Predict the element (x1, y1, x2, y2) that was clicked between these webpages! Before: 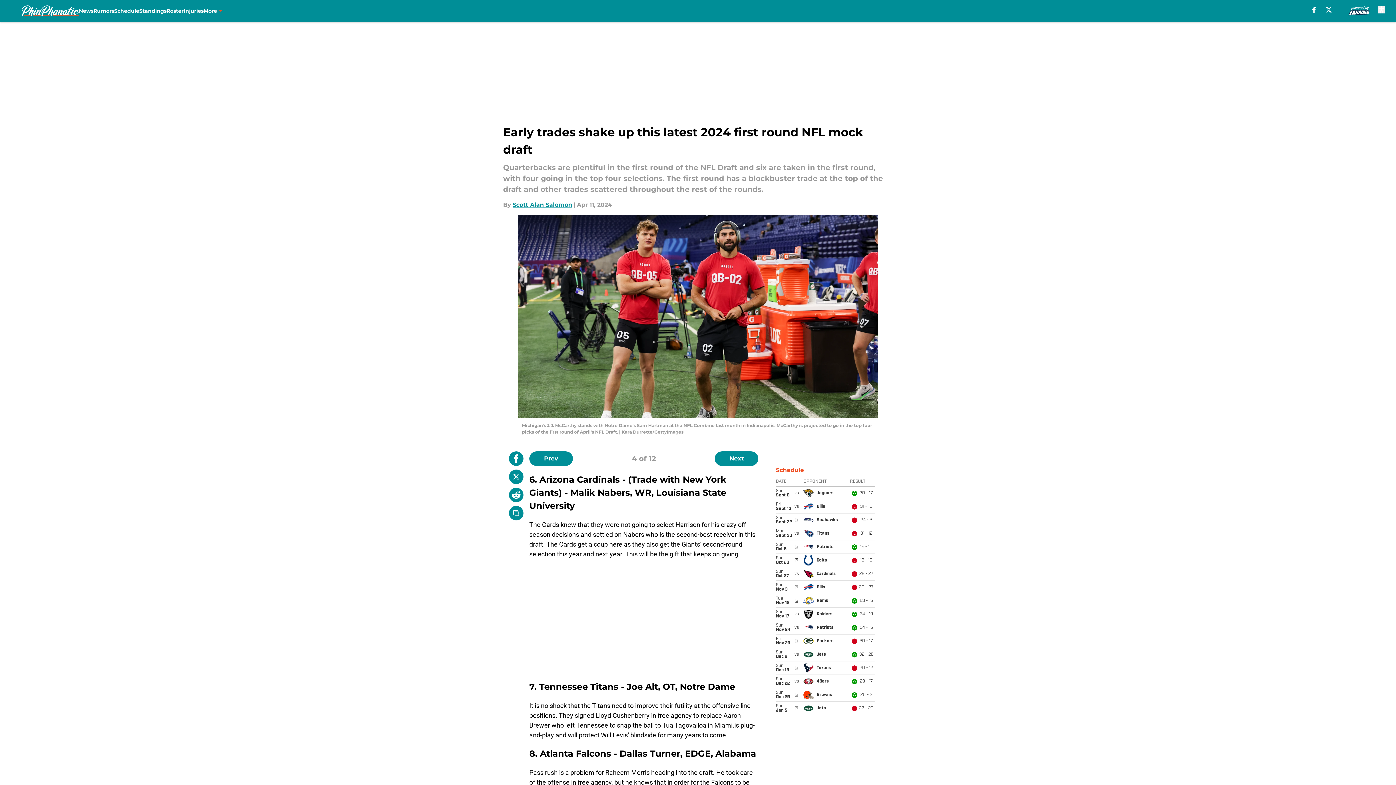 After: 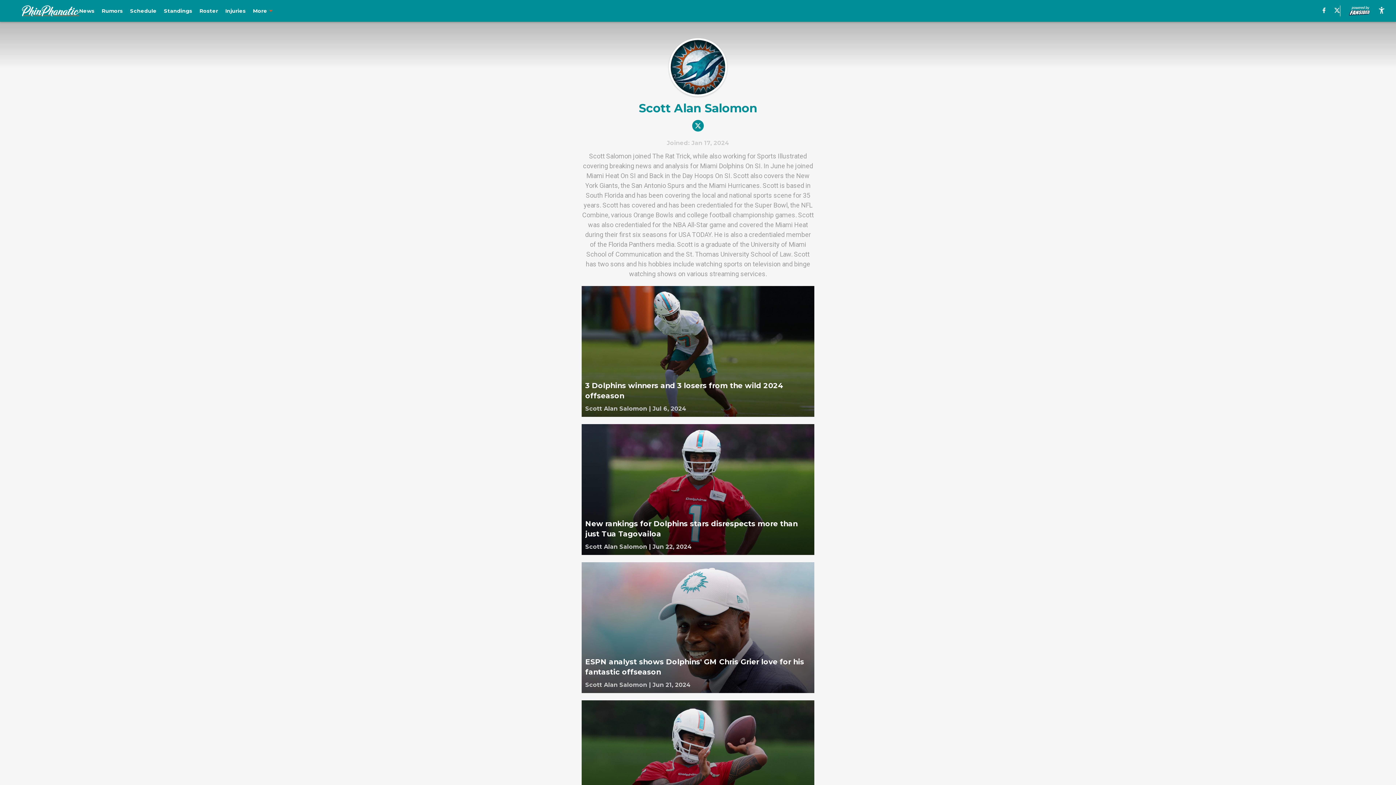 Action: bbox: (512, 200, 572, 209) label: Scott Alan Salomon